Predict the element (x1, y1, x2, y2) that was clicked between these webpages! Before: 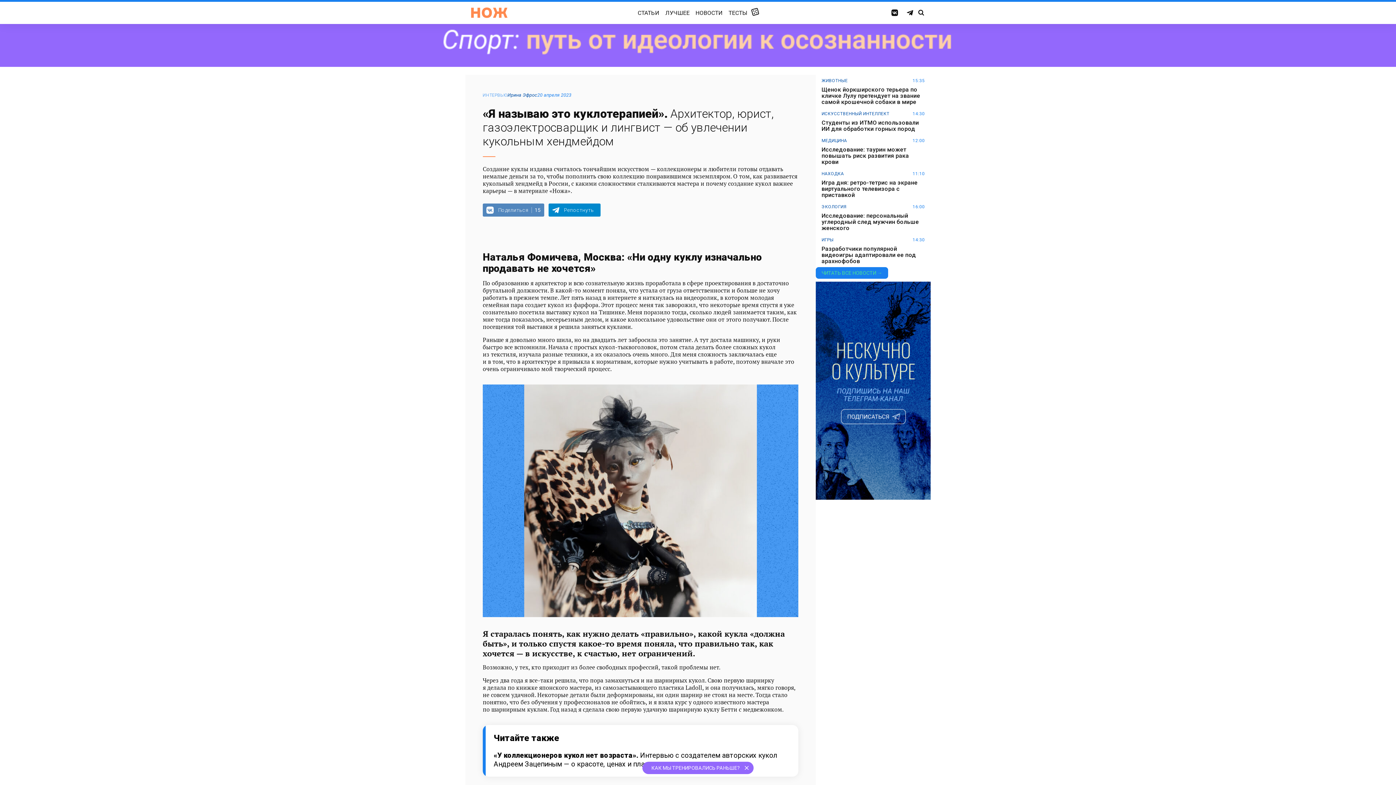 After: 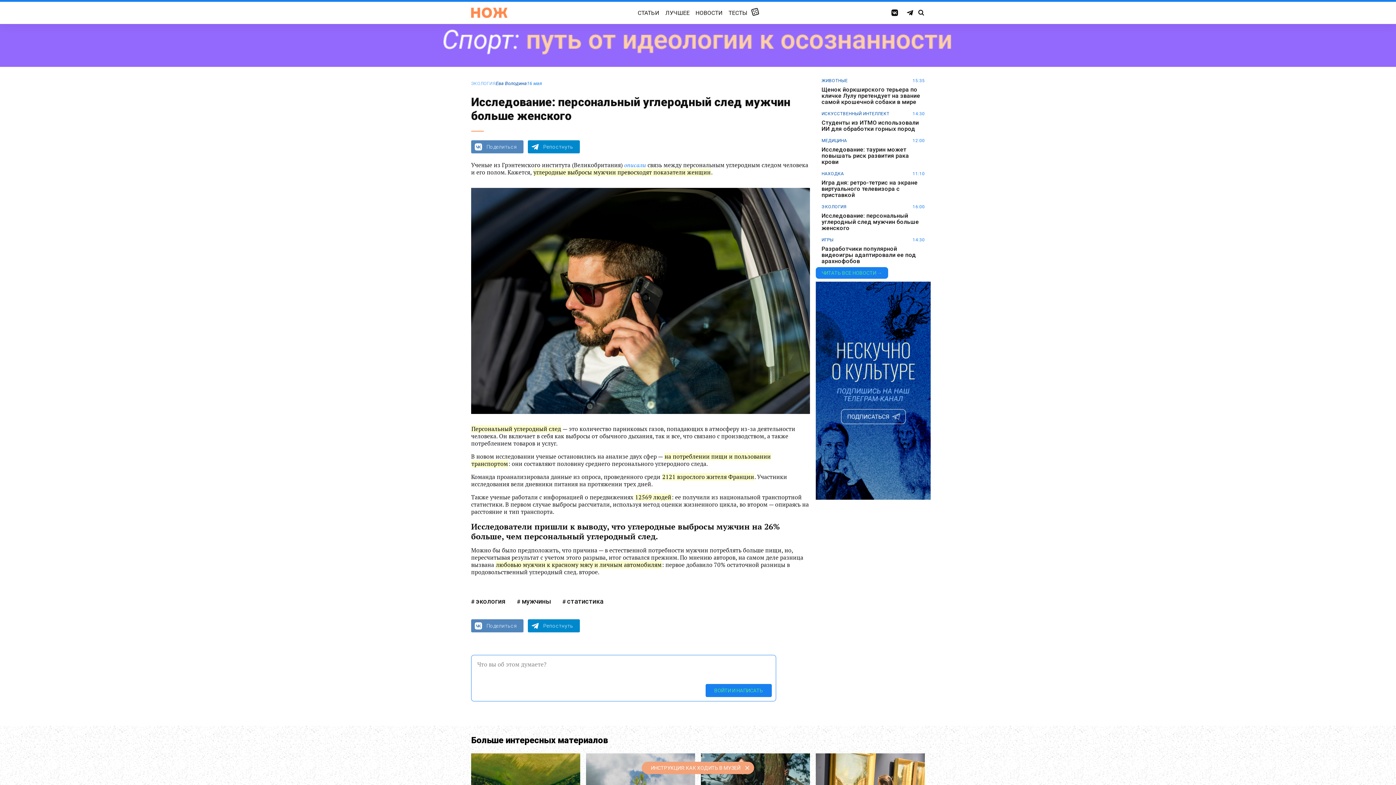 Action: label: Исследование: персональный углеродный след мужчин больше женского bbox: (821, 212, 925, 231)